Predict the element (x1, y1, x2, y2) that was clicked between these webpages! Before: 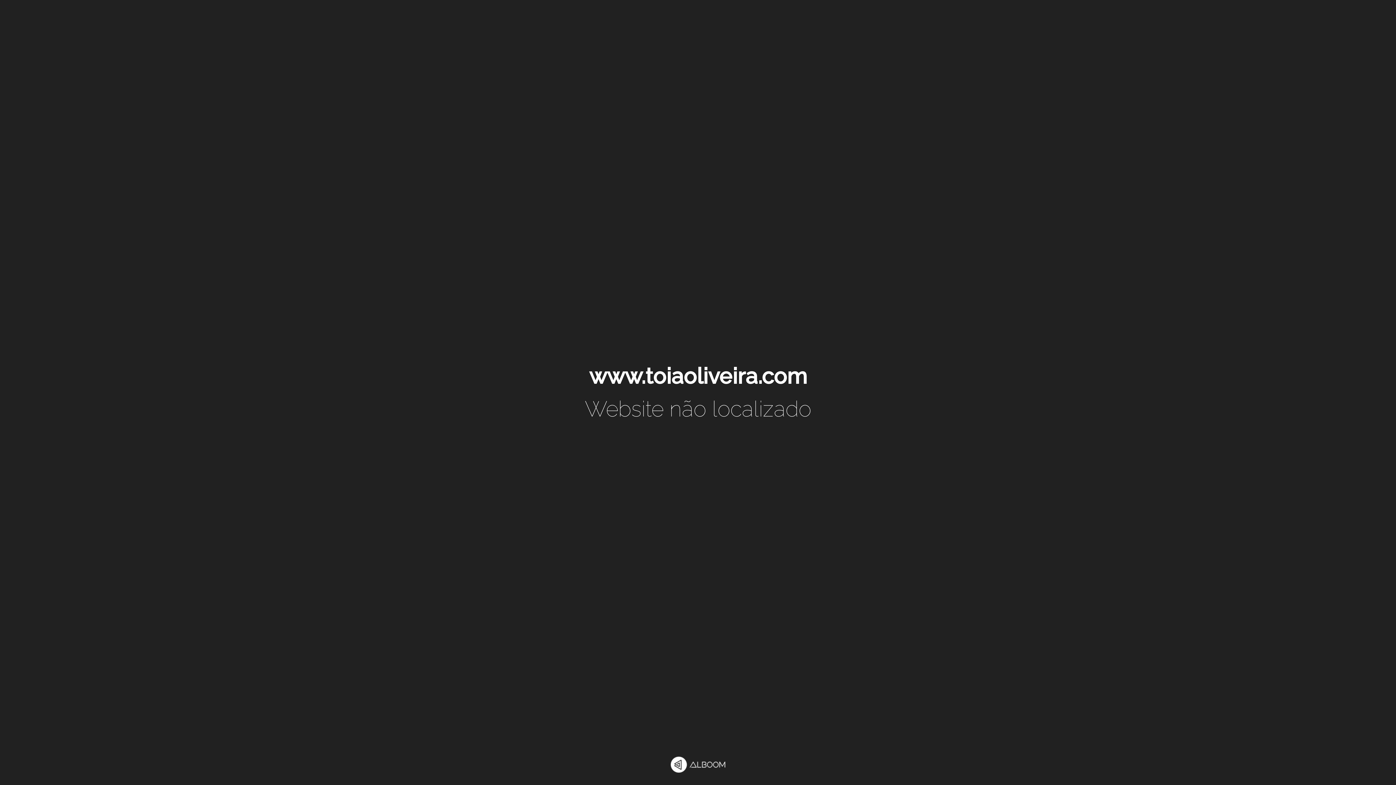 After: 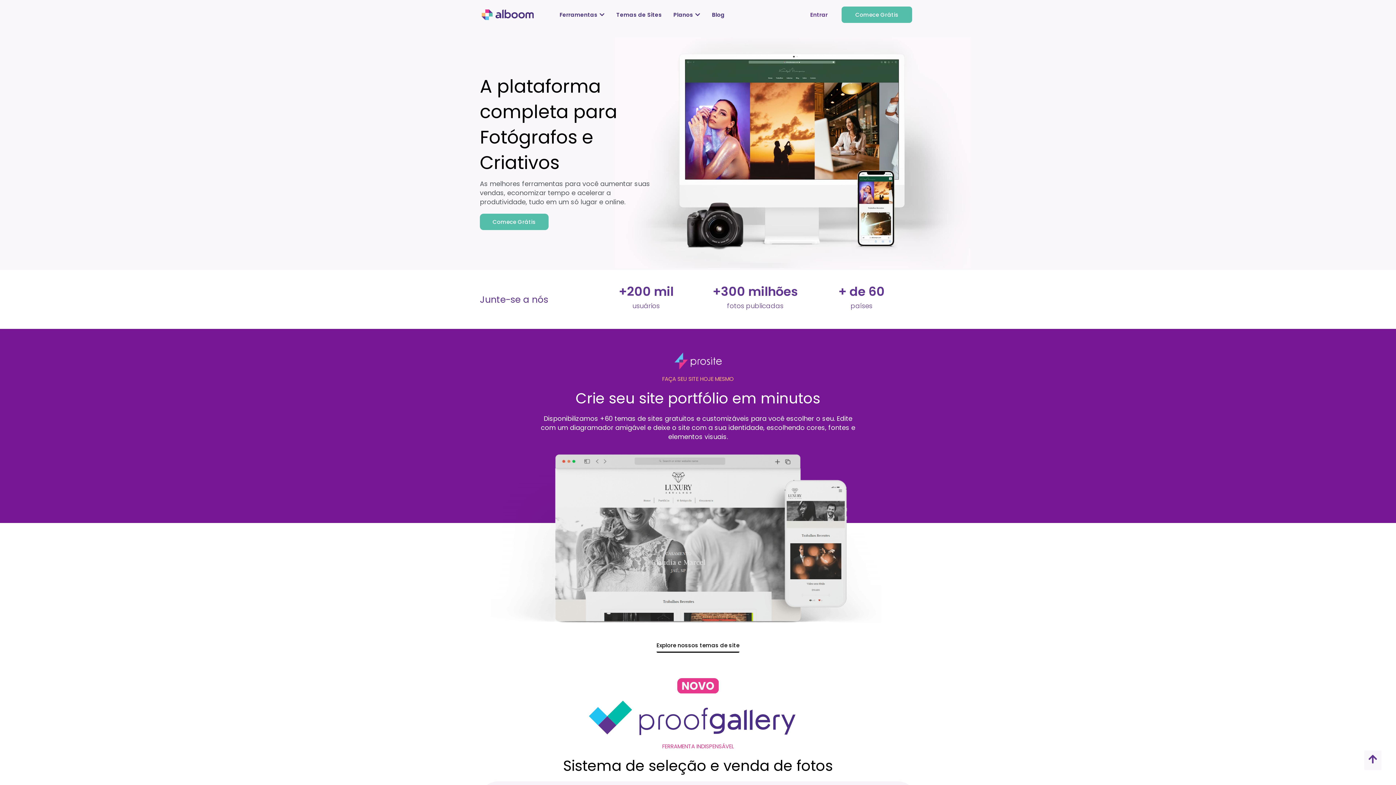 Action: bbox: (670, 757, 725, 774)